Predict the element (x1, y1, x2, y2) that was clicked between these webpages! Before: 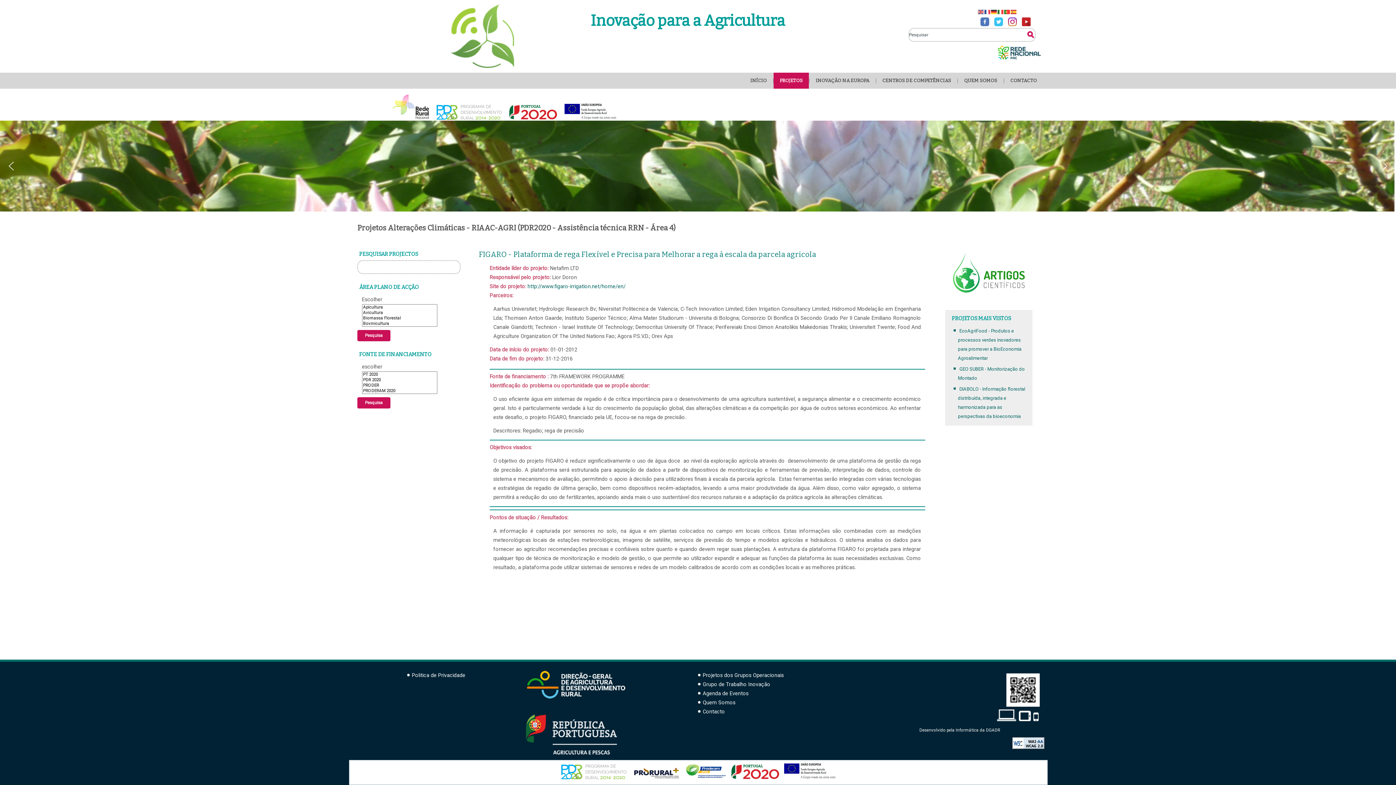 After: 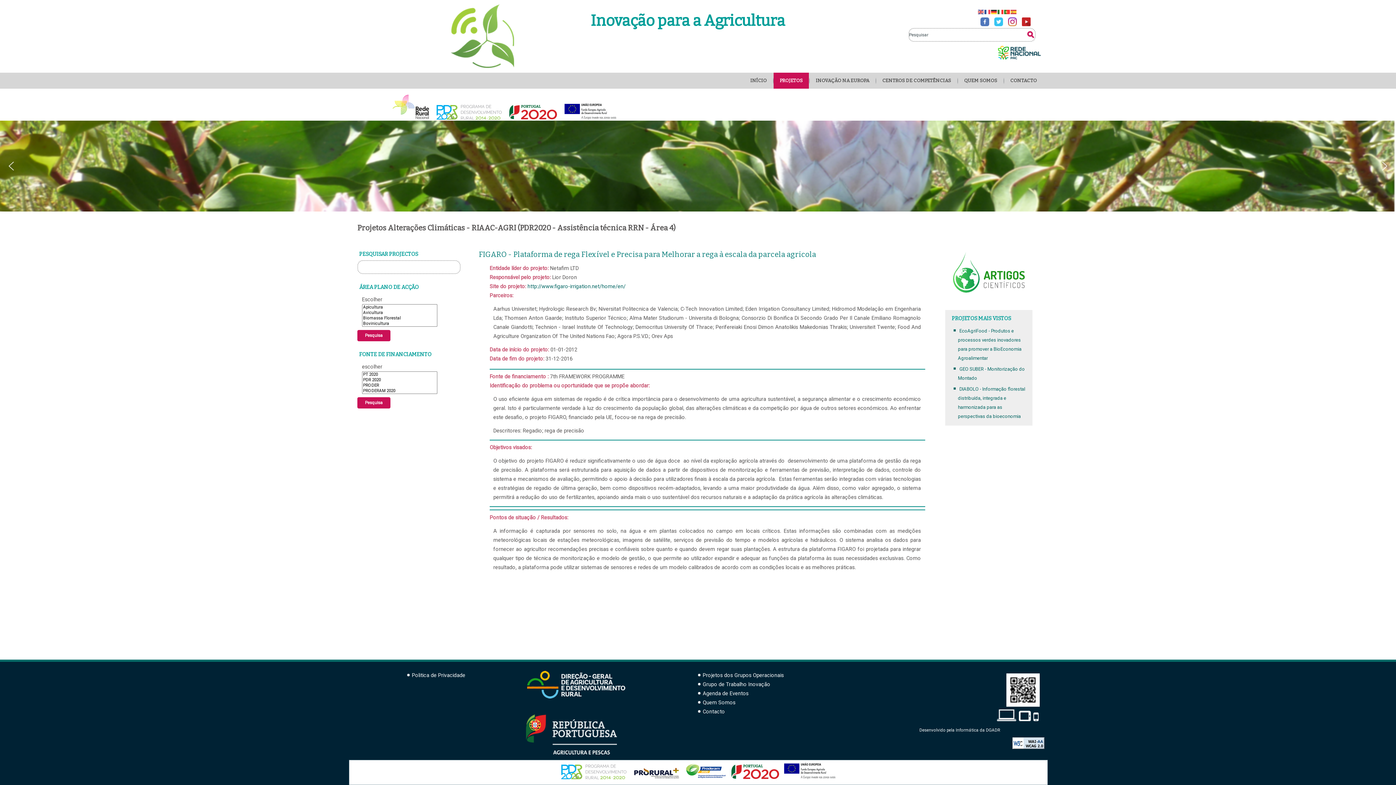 Action: bbox: (781, 777, 838, 783)